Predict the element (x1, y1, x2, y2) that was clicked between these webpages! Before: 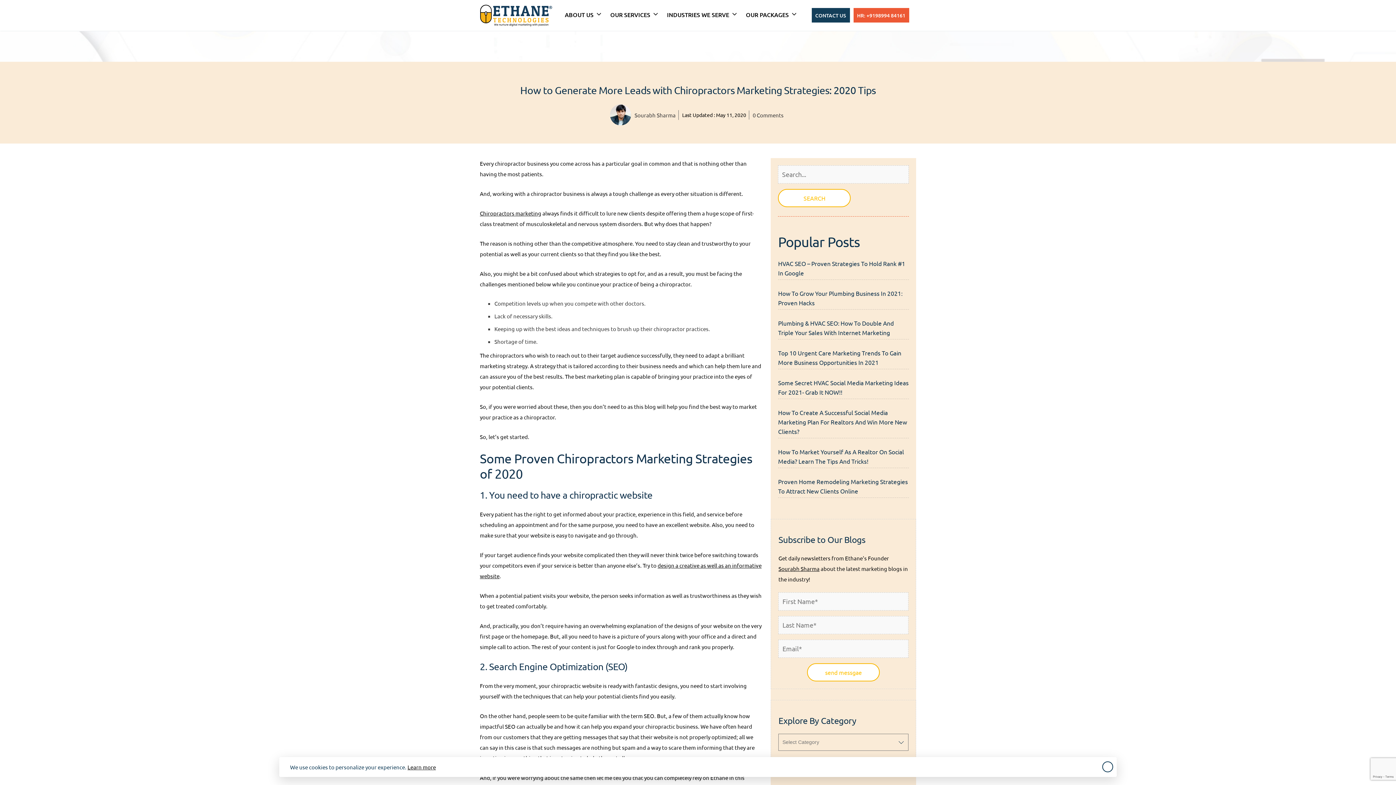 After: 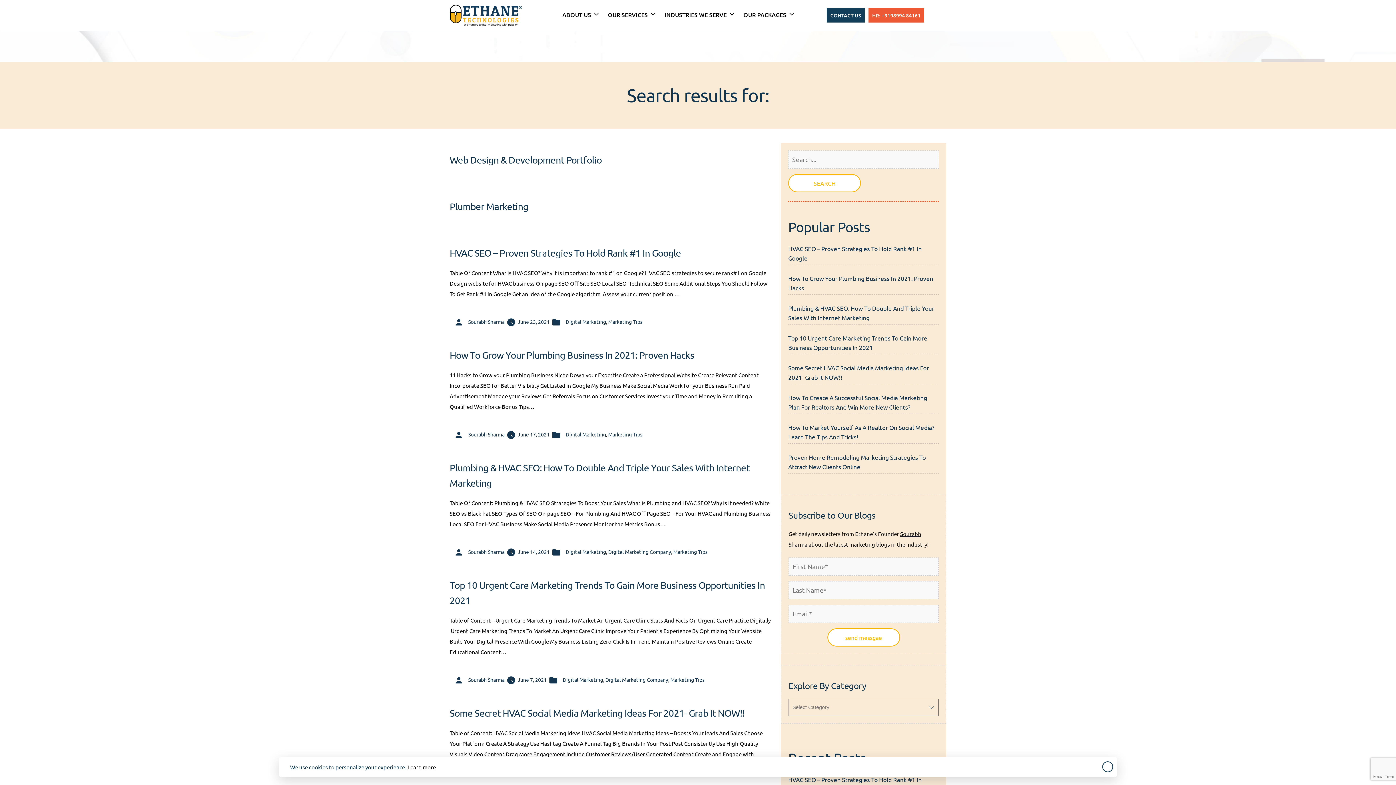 Action: bbox: (778, 189, 851, 207) label: SEARCH